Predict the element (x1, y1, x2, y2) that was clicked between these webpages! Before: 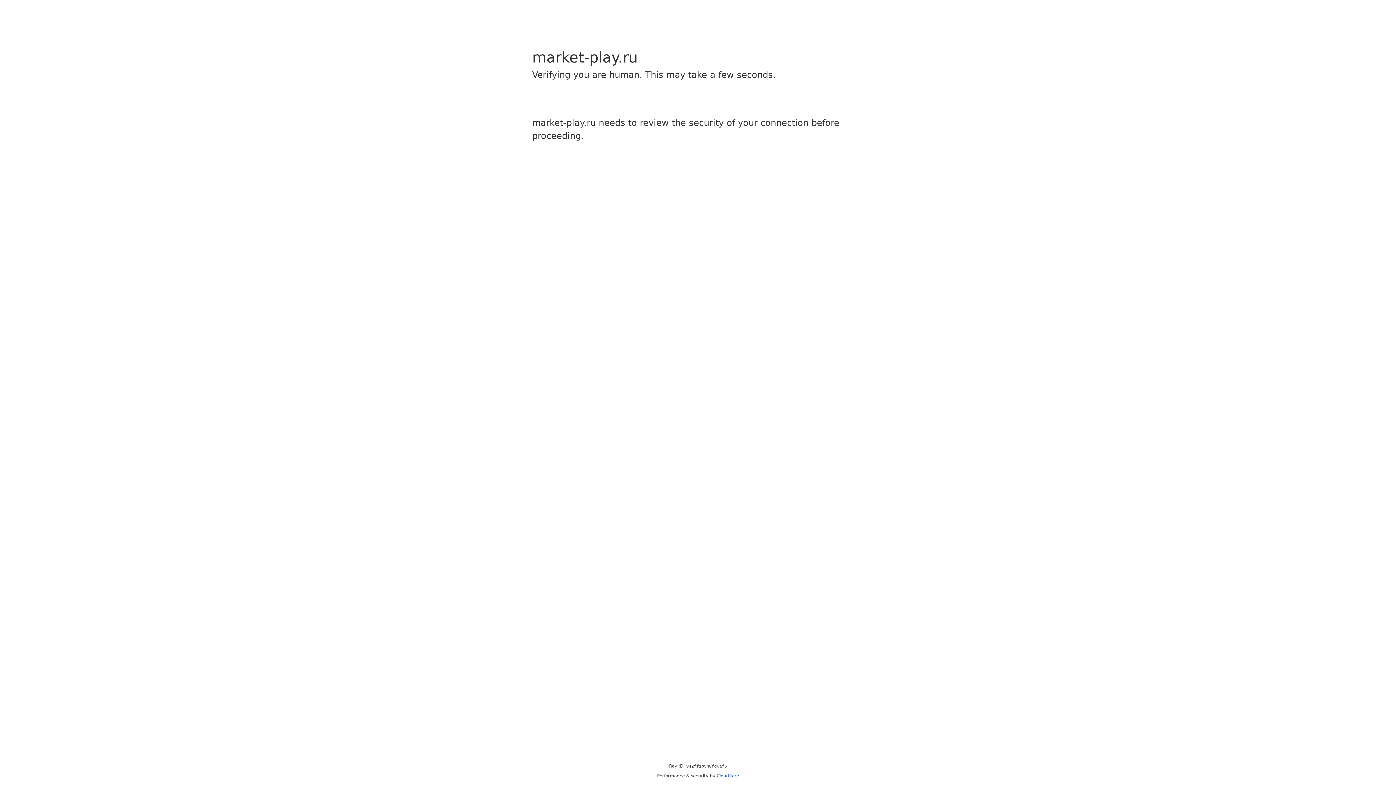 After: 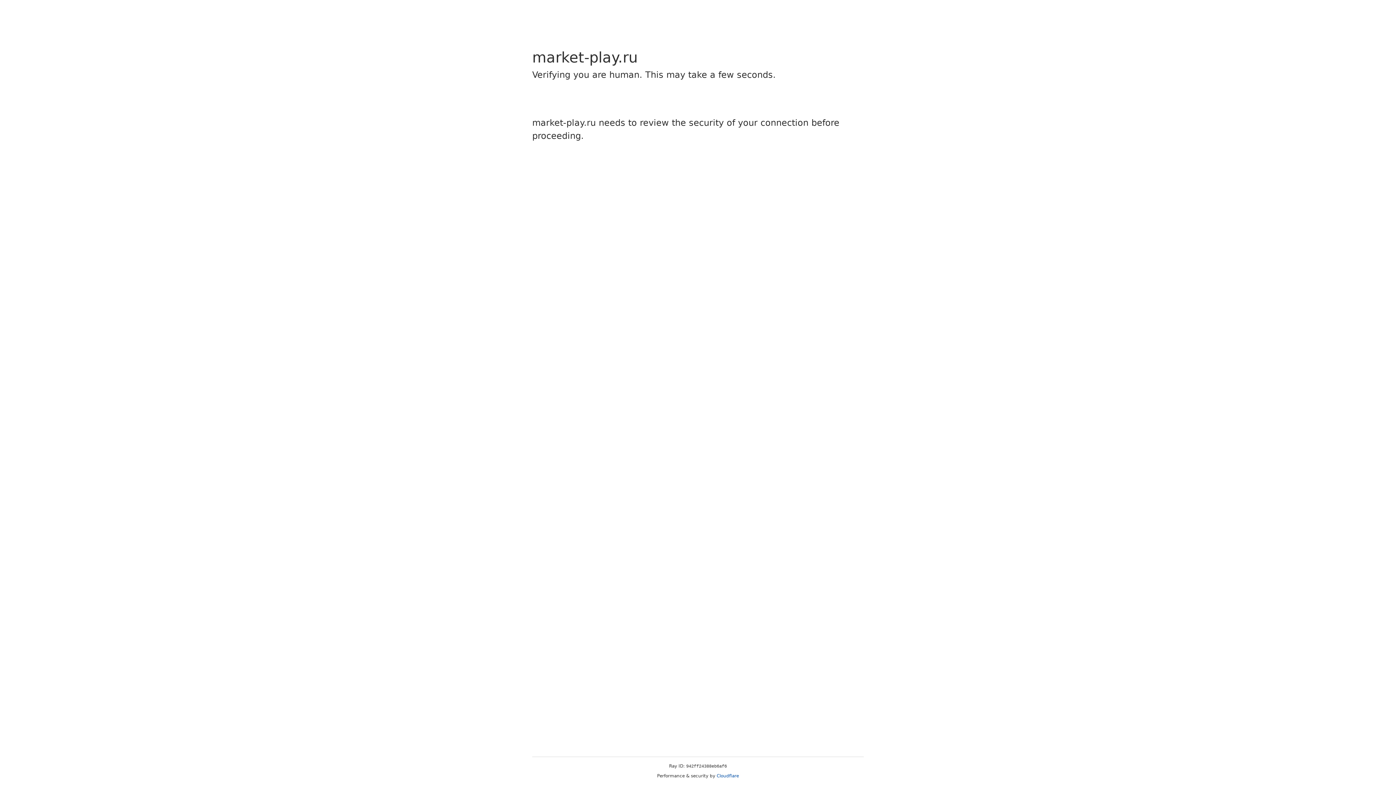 Action: label: Cloudflare bbox: (716, 773, 739, 778)